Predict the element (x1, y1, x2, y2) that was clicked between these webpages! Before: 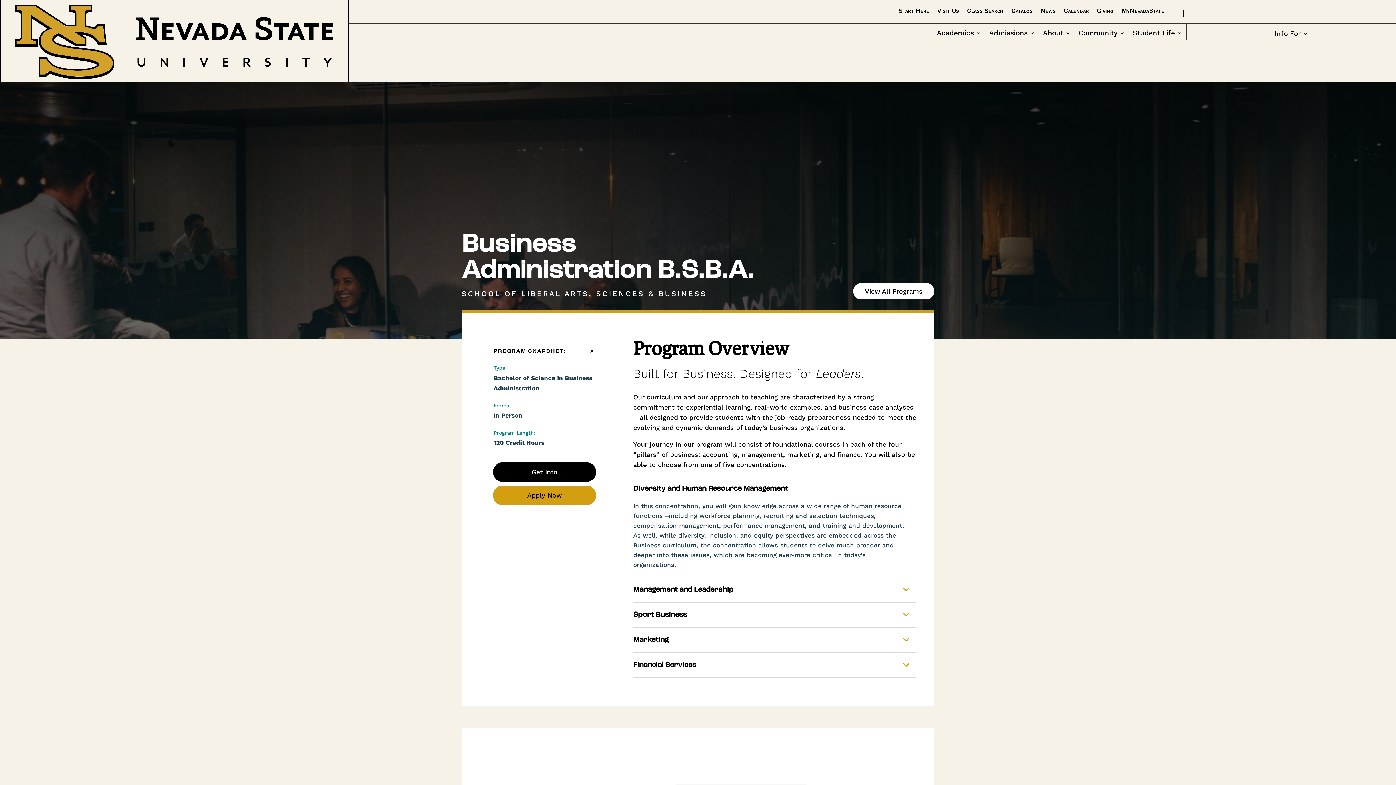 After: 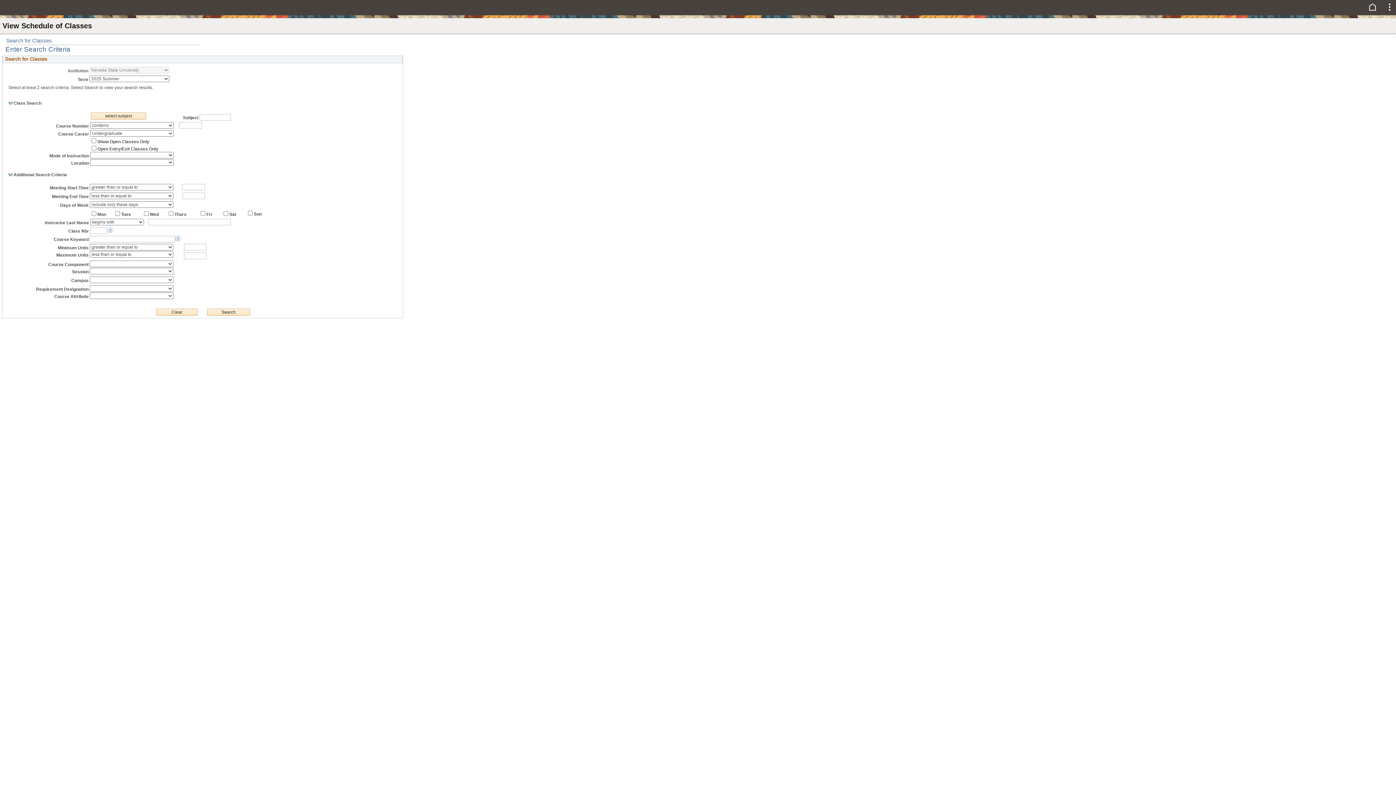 Action: bbox: (967, 6, 1003, 23) label: Class Search